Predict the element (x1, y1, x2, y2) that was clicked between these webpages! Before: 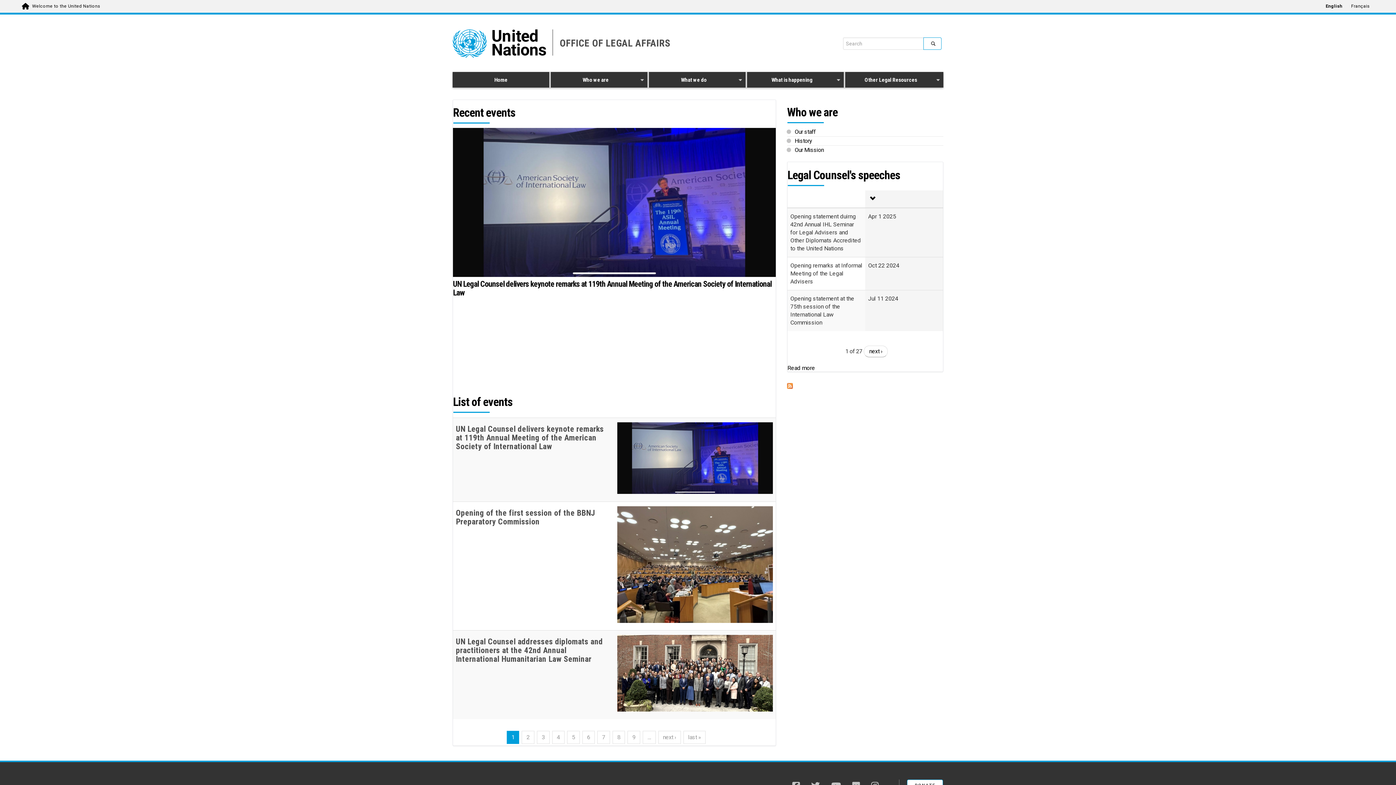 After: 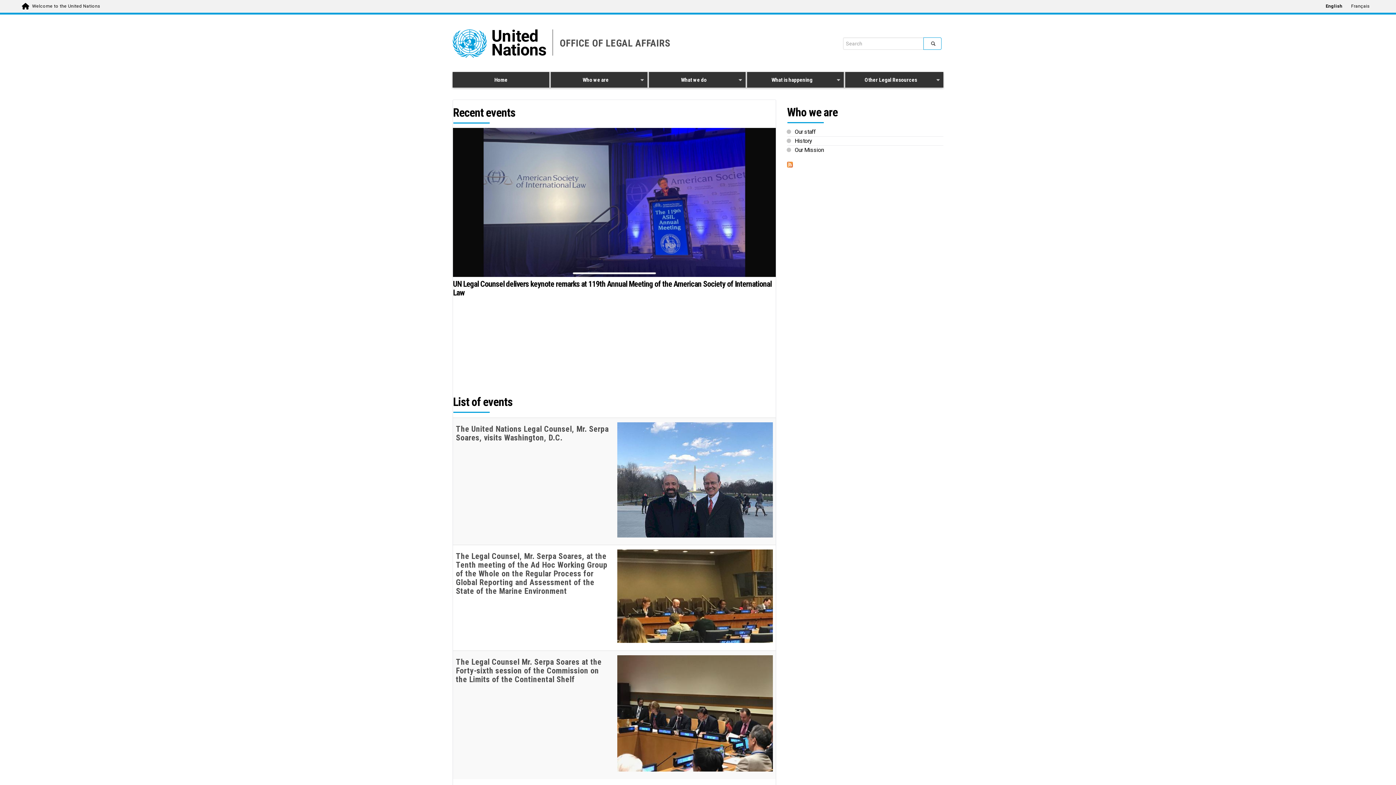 Action: label: last » bbox: (683, 731, 705, 744)